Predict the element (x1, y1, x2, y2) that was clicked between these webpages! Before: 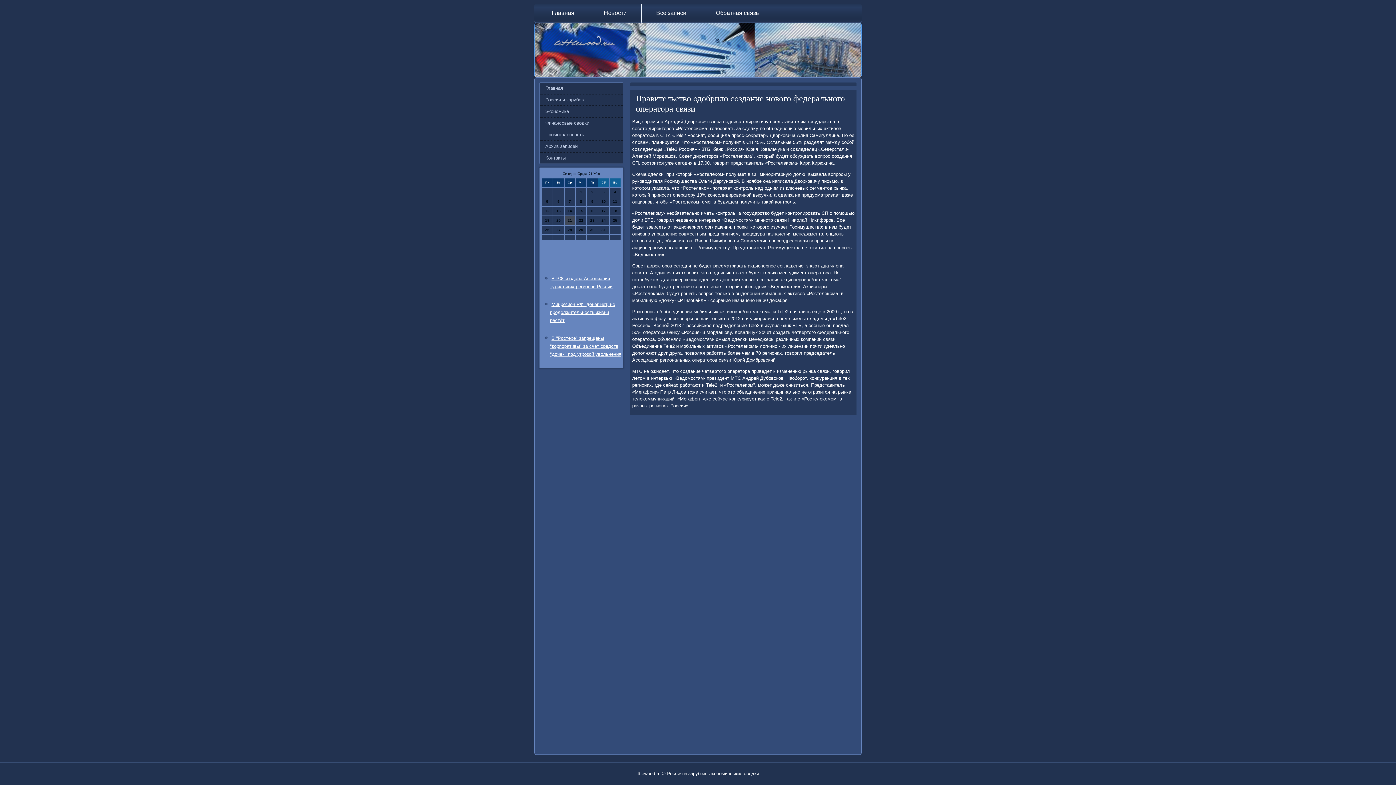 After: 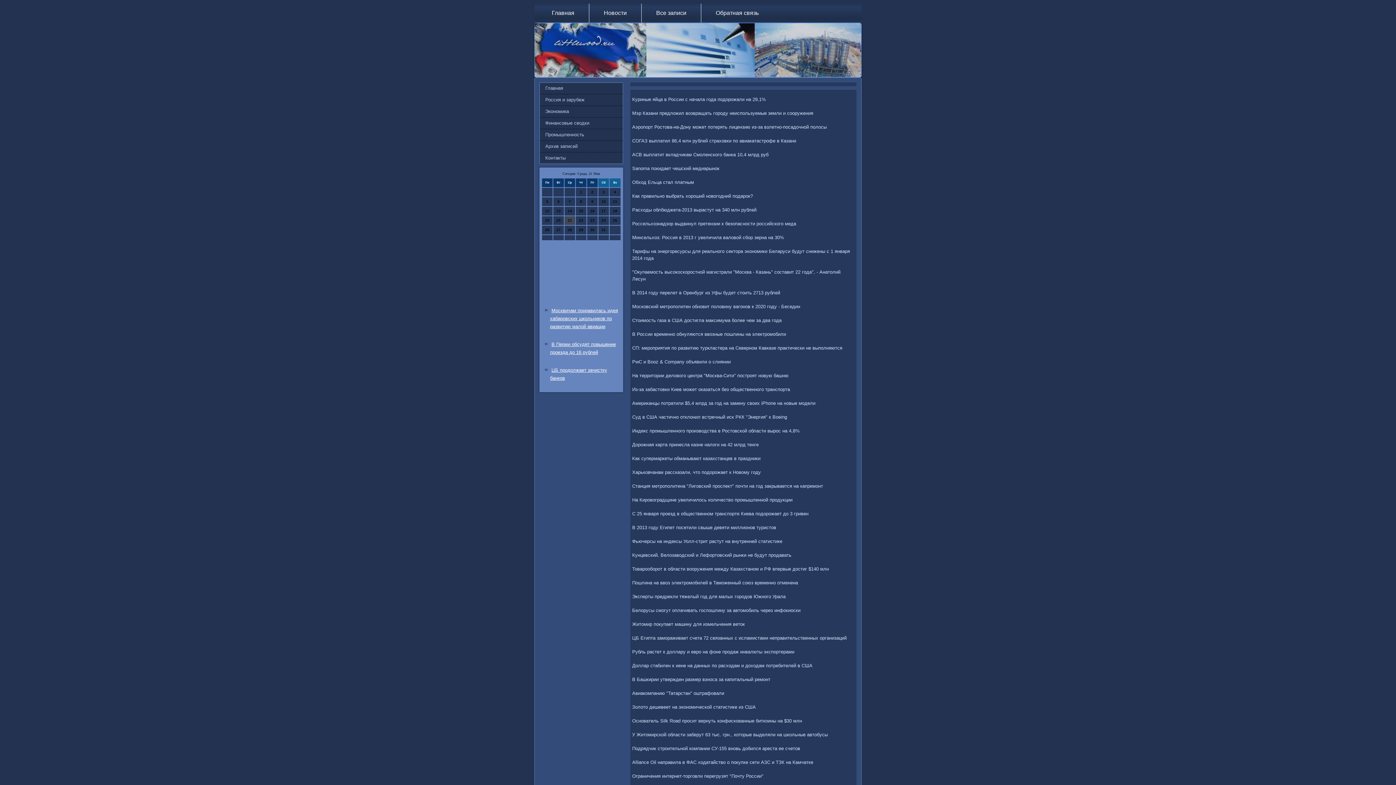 Action: bbox: (540, 141, 622, 152) label: Архив записей